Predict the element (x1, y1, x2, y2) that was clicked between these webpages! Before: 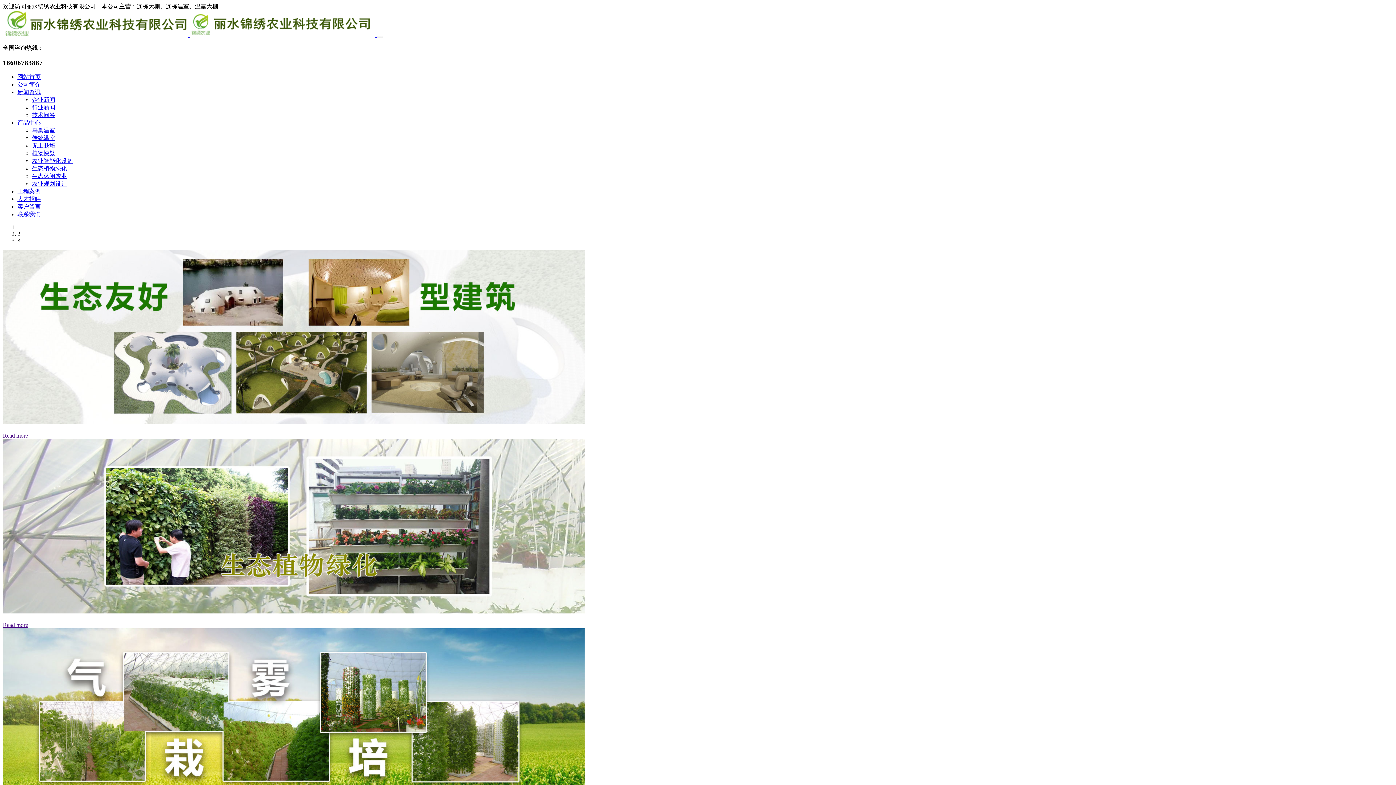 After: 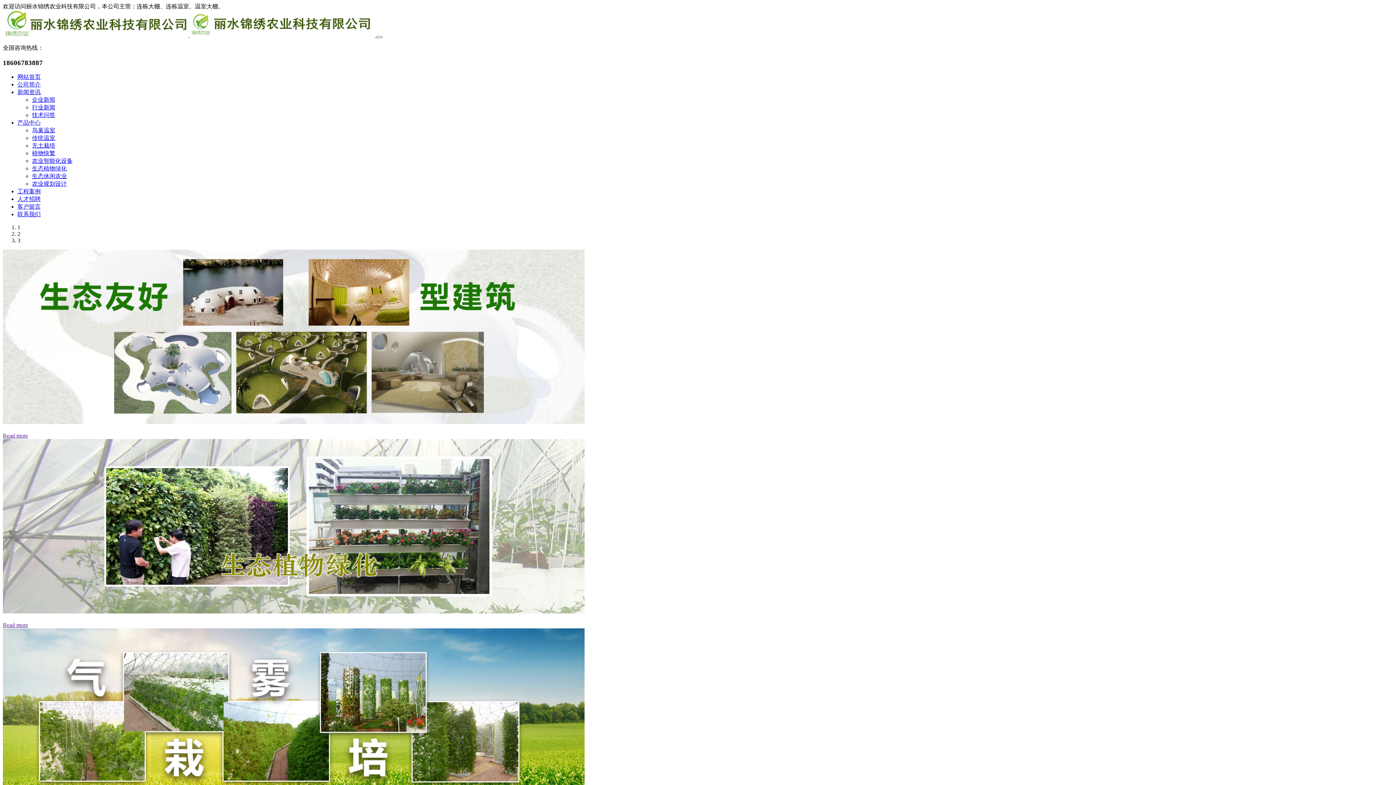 Action: label: 网站首页 bbox: (17, 73, 40, 80)